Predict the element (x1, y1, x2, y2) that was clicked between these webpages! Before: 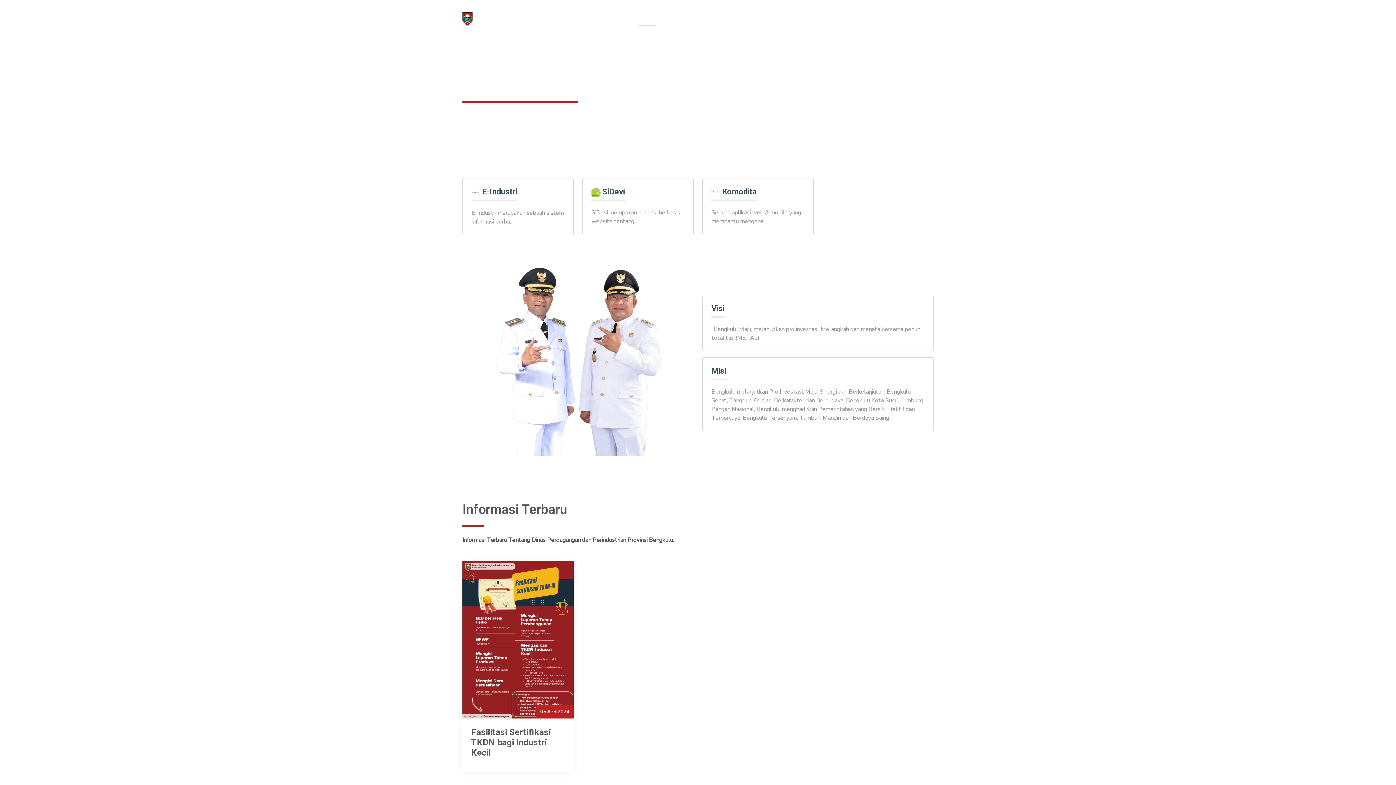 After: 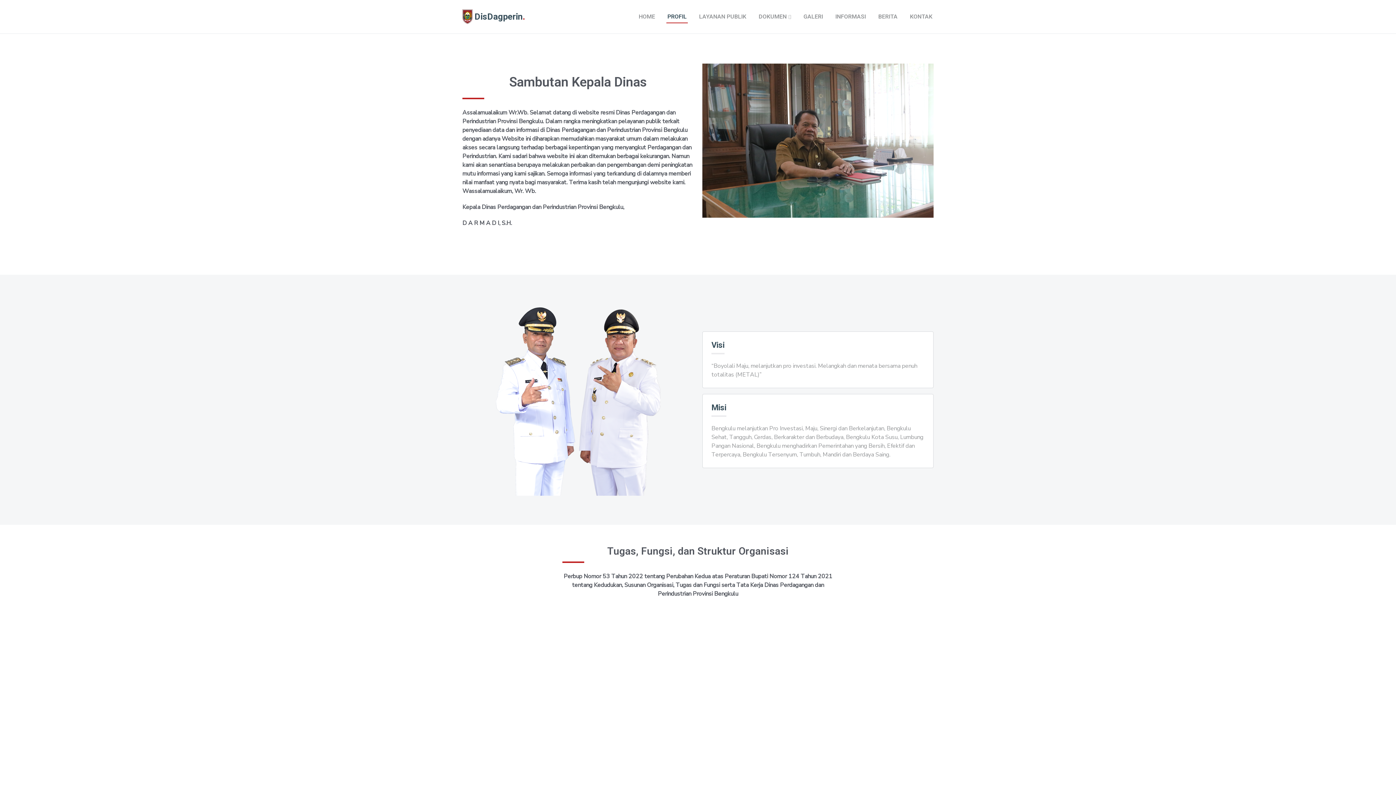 Action: label: PROFIL bbox: (666, 14, 688, 23)